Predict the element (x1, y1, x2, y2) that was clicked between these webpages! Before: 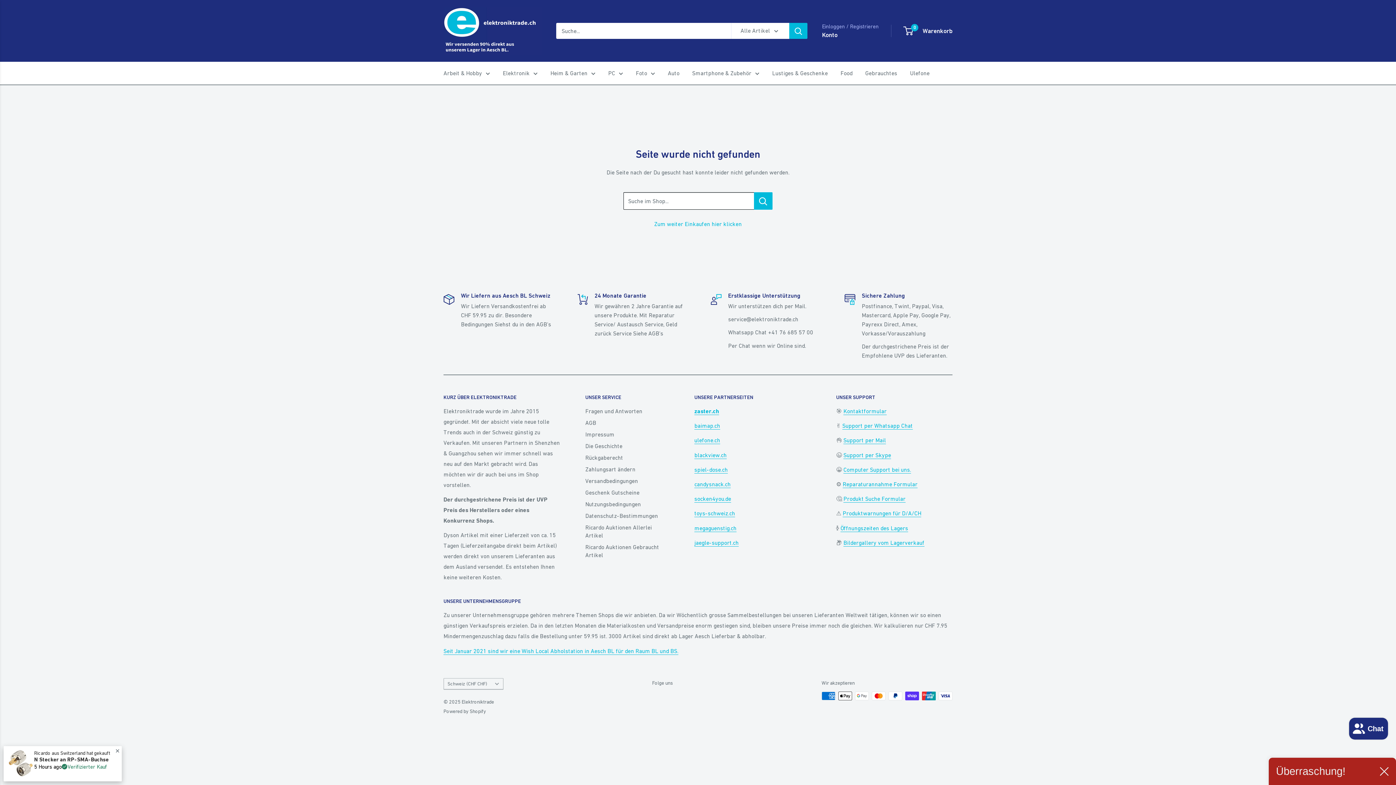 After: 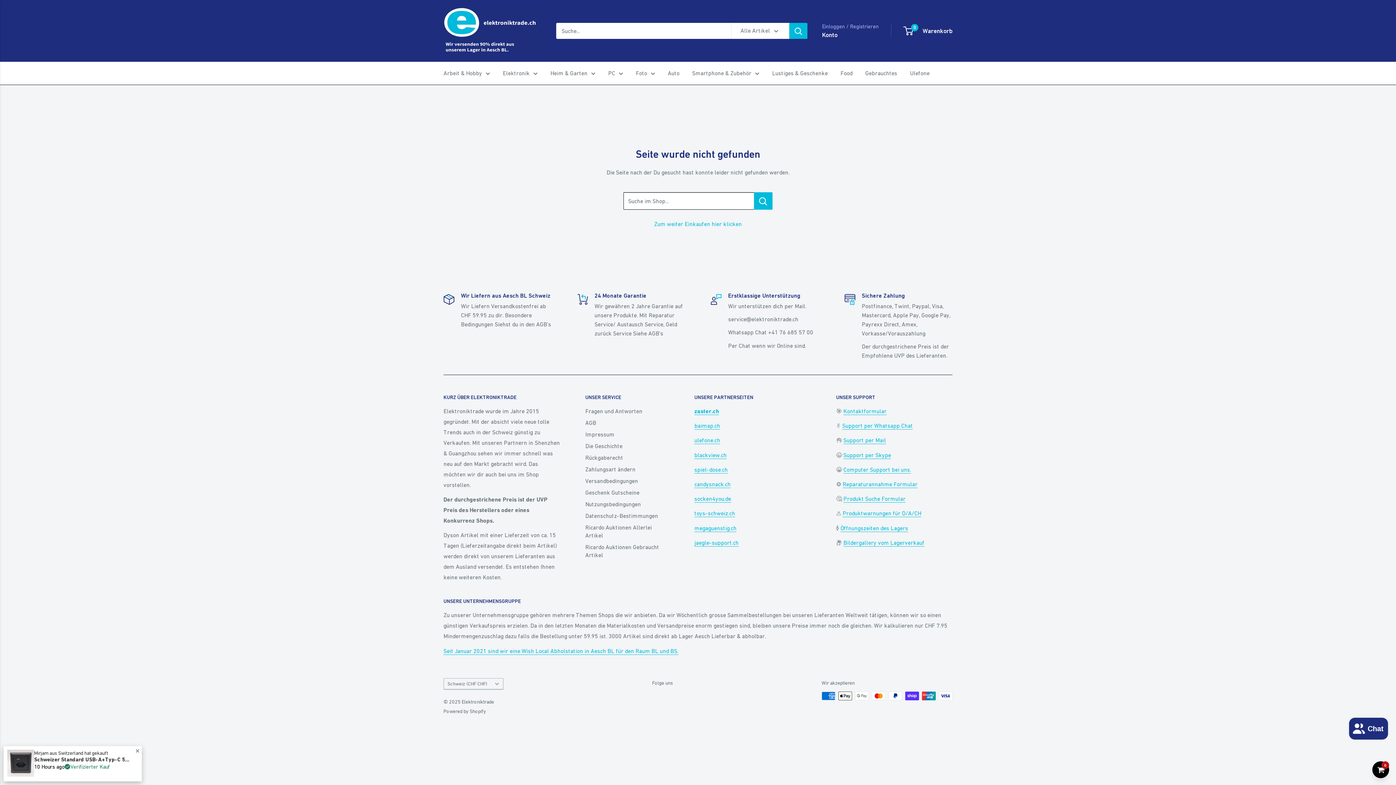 Action: bbox: (1380, 767, 1389, 776)